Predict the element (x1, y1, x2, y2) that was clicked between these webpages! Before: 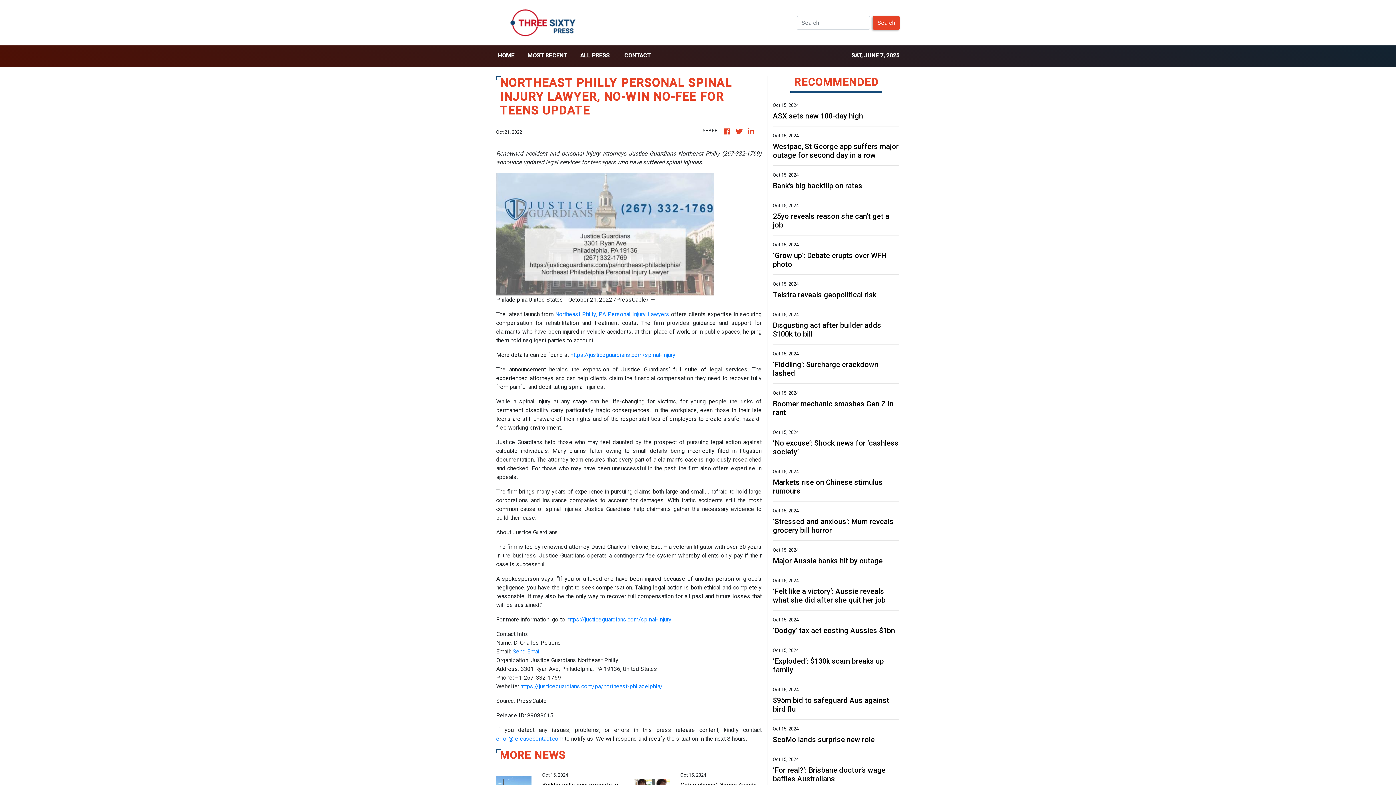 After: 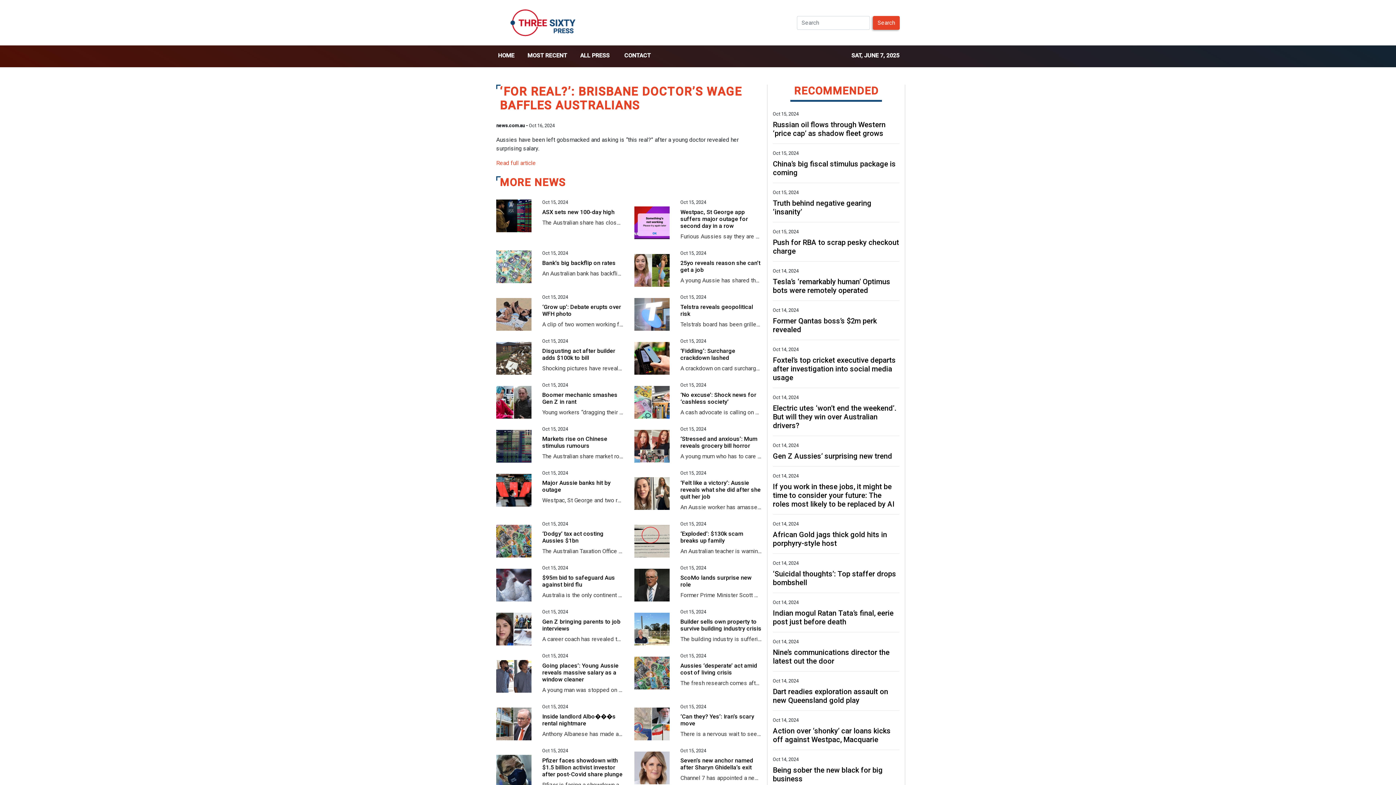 Action: label: ‘For real?’: Brisbane doctor’s wage baffles Australians bbox: (773, 766, 899, 783)